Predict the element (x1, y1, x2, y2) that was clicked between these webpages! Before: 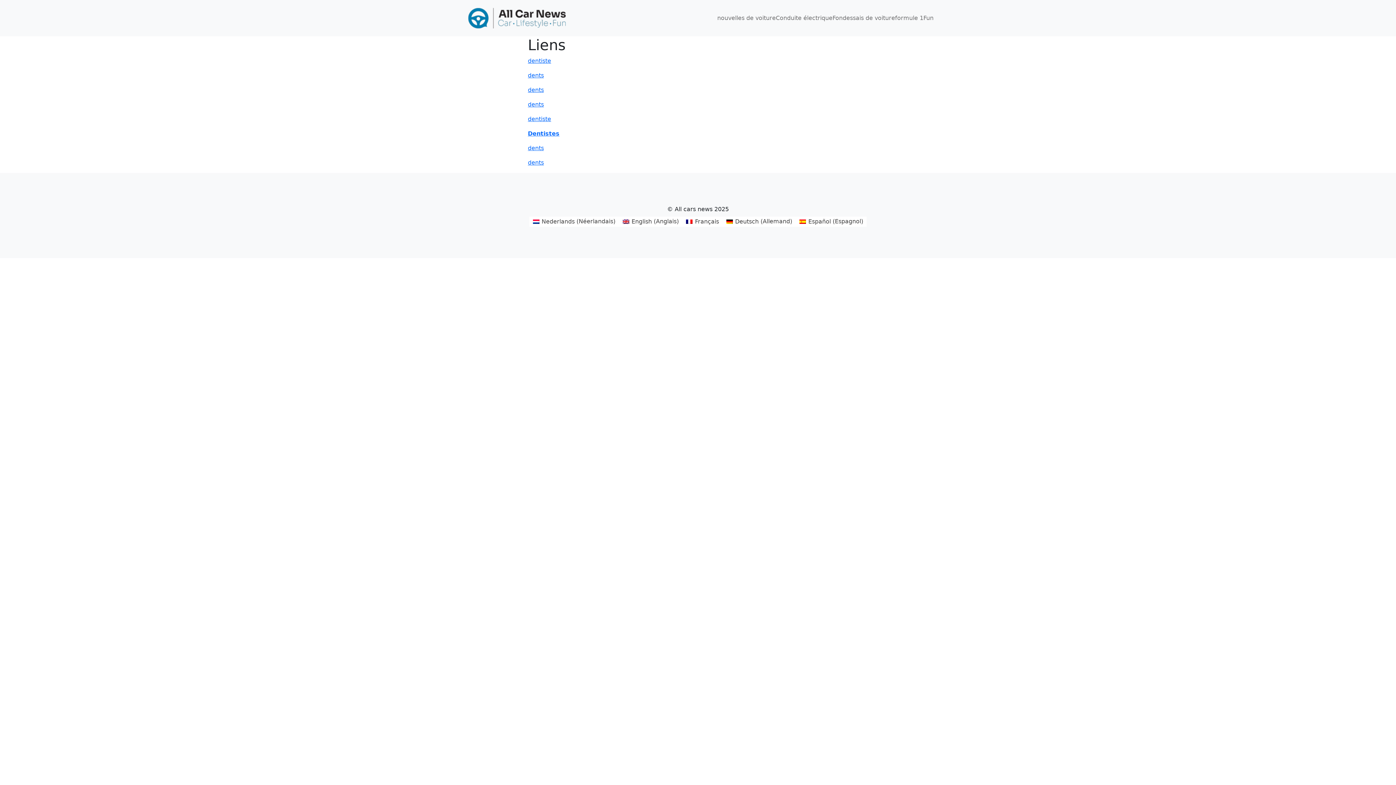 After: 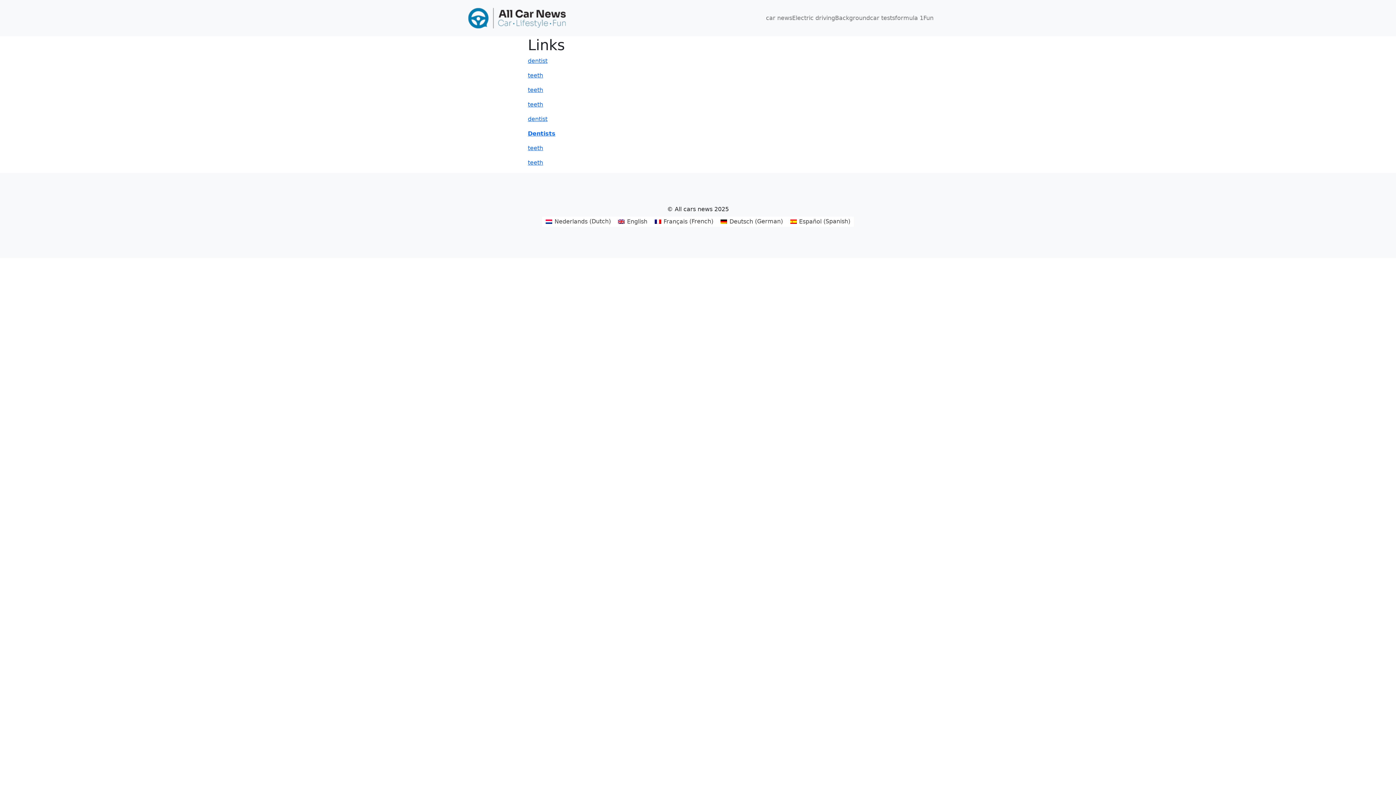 Action: bbox: (619, 216, 682, 226) label: English (Anglais)